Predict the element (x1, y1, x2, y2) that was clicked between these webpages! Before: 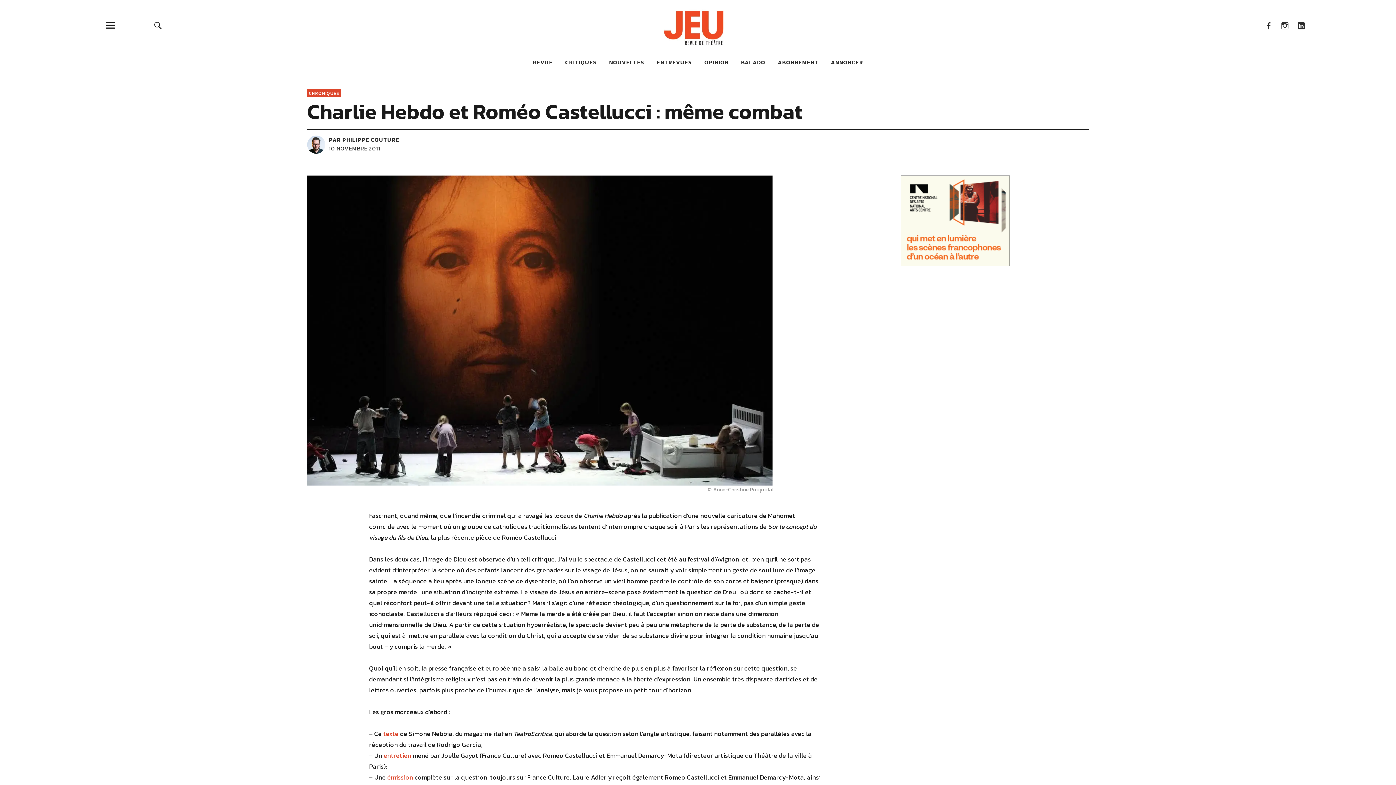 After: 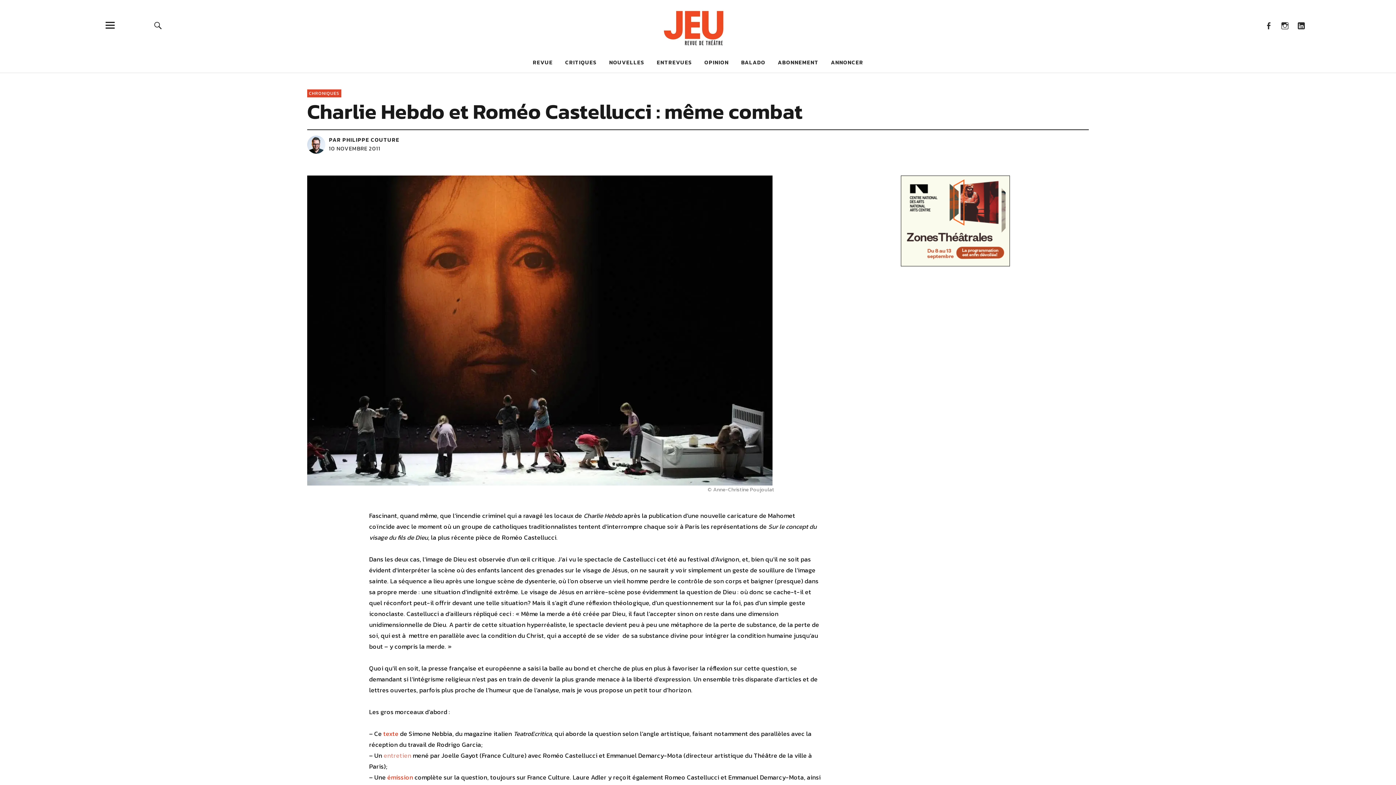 Action: label: entretien bbox: (383, 751, 411, 760)